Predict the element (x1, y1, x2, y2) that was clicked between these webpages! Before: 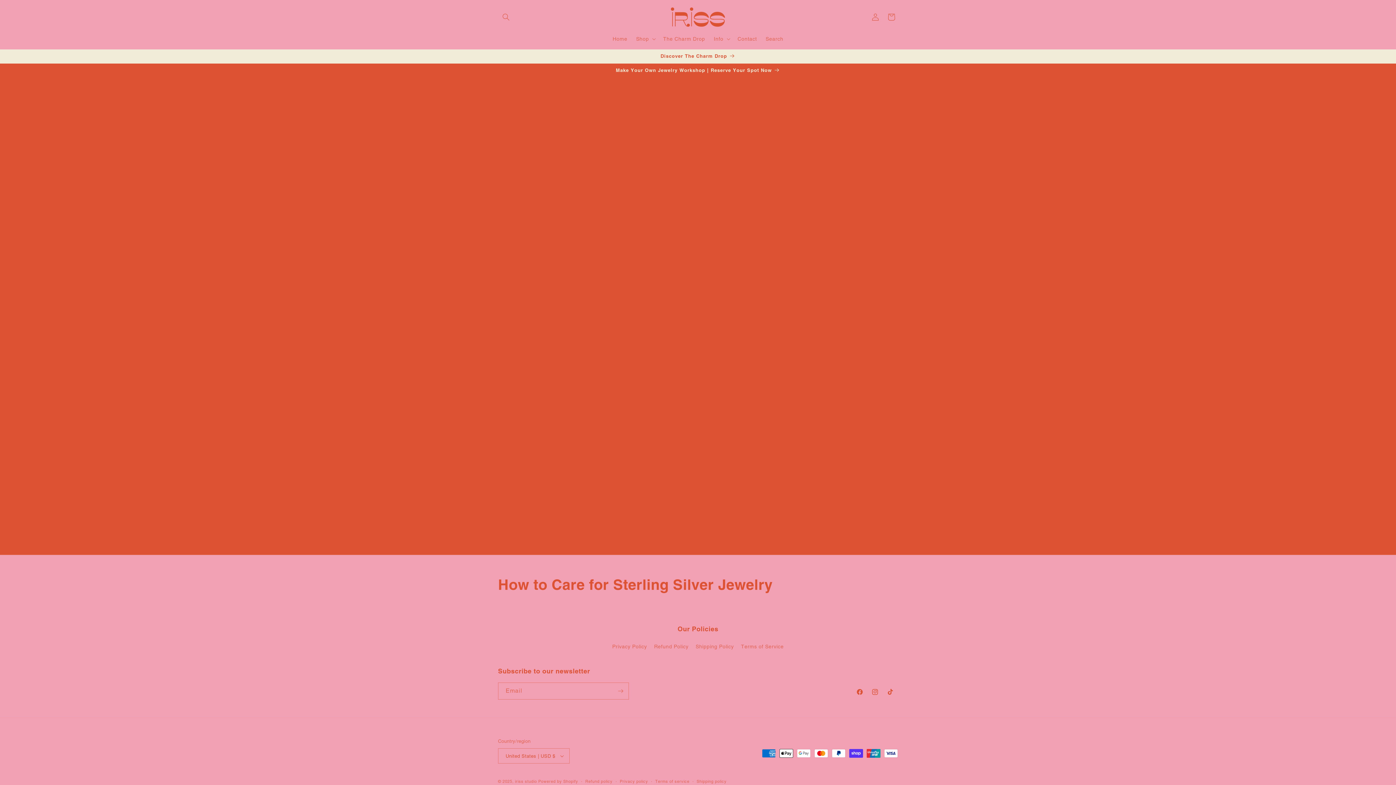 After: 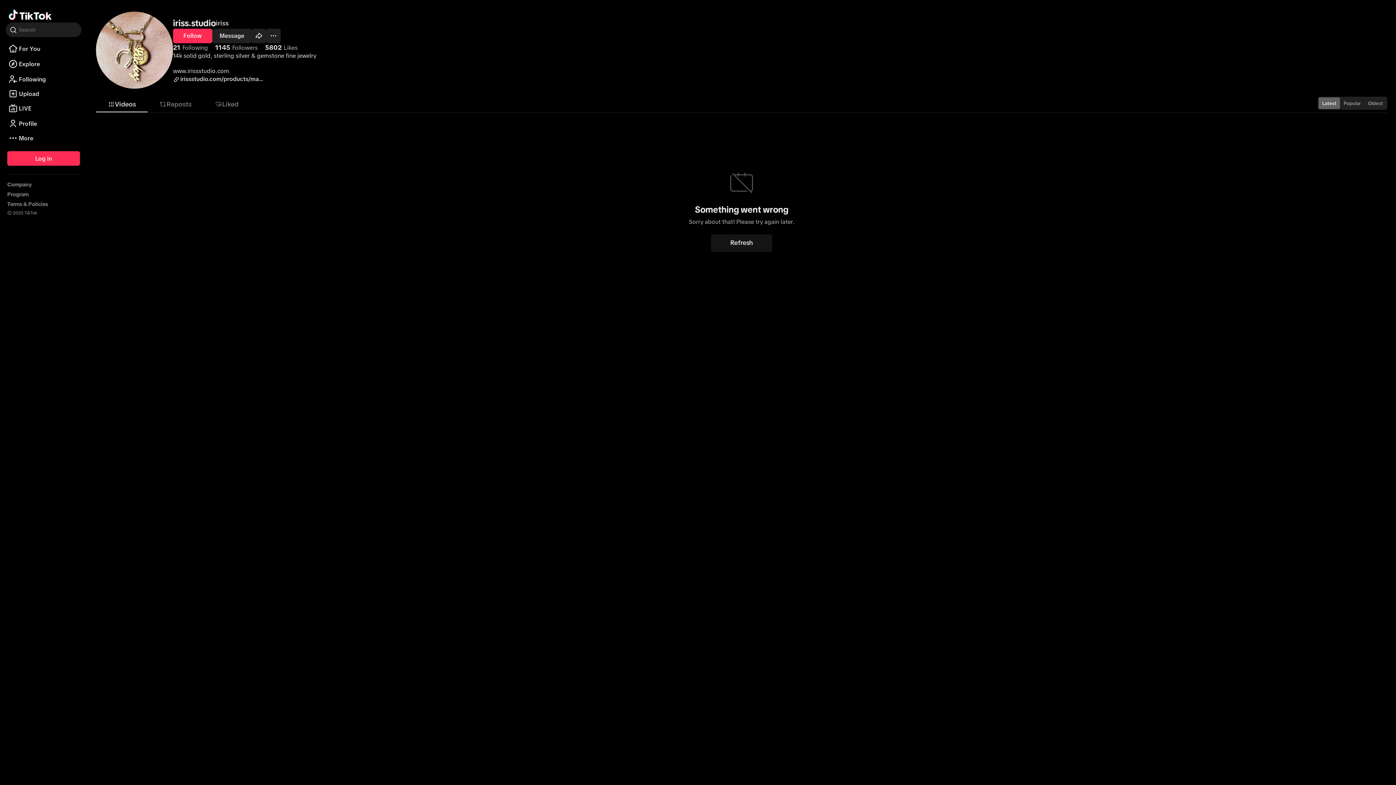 Action: bbox: (882, 684, 898, 700) label: TikTok